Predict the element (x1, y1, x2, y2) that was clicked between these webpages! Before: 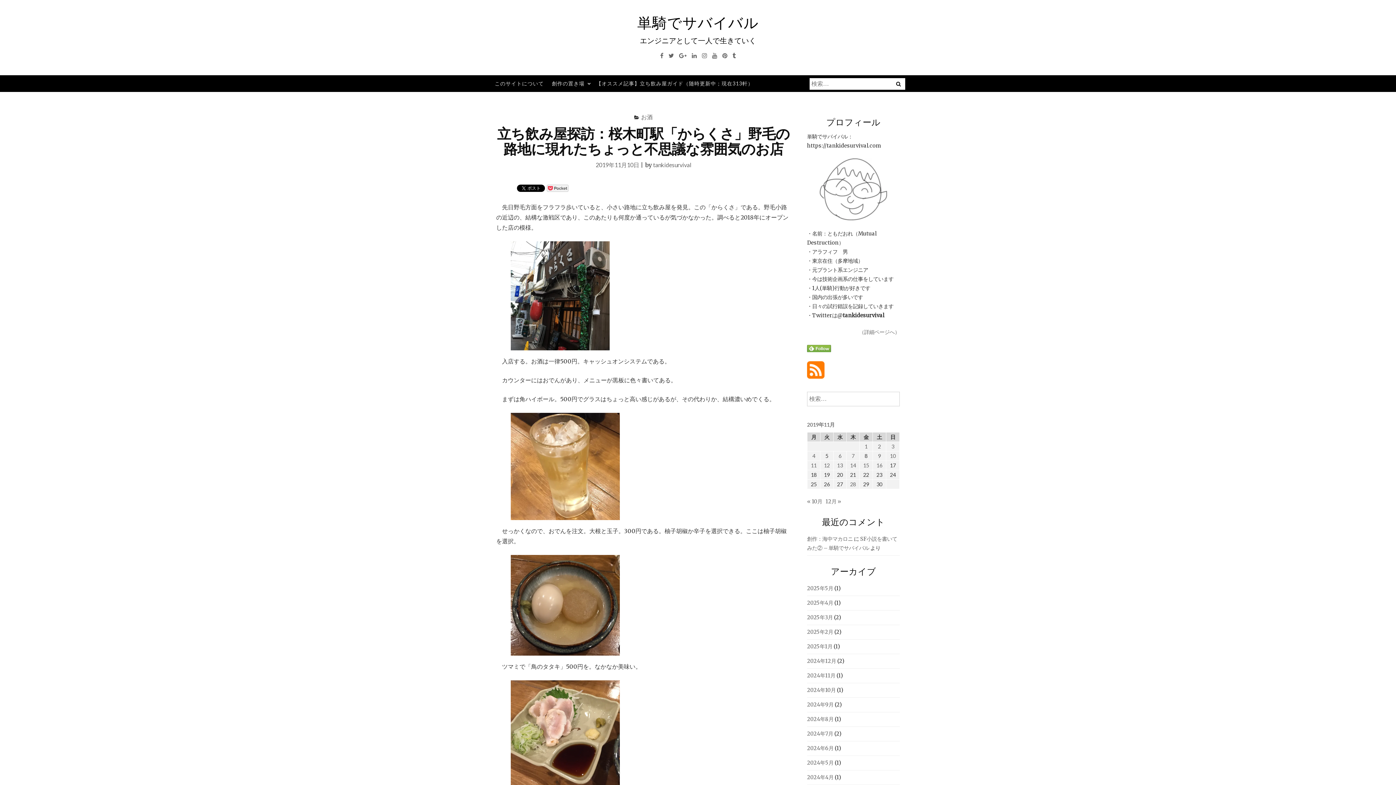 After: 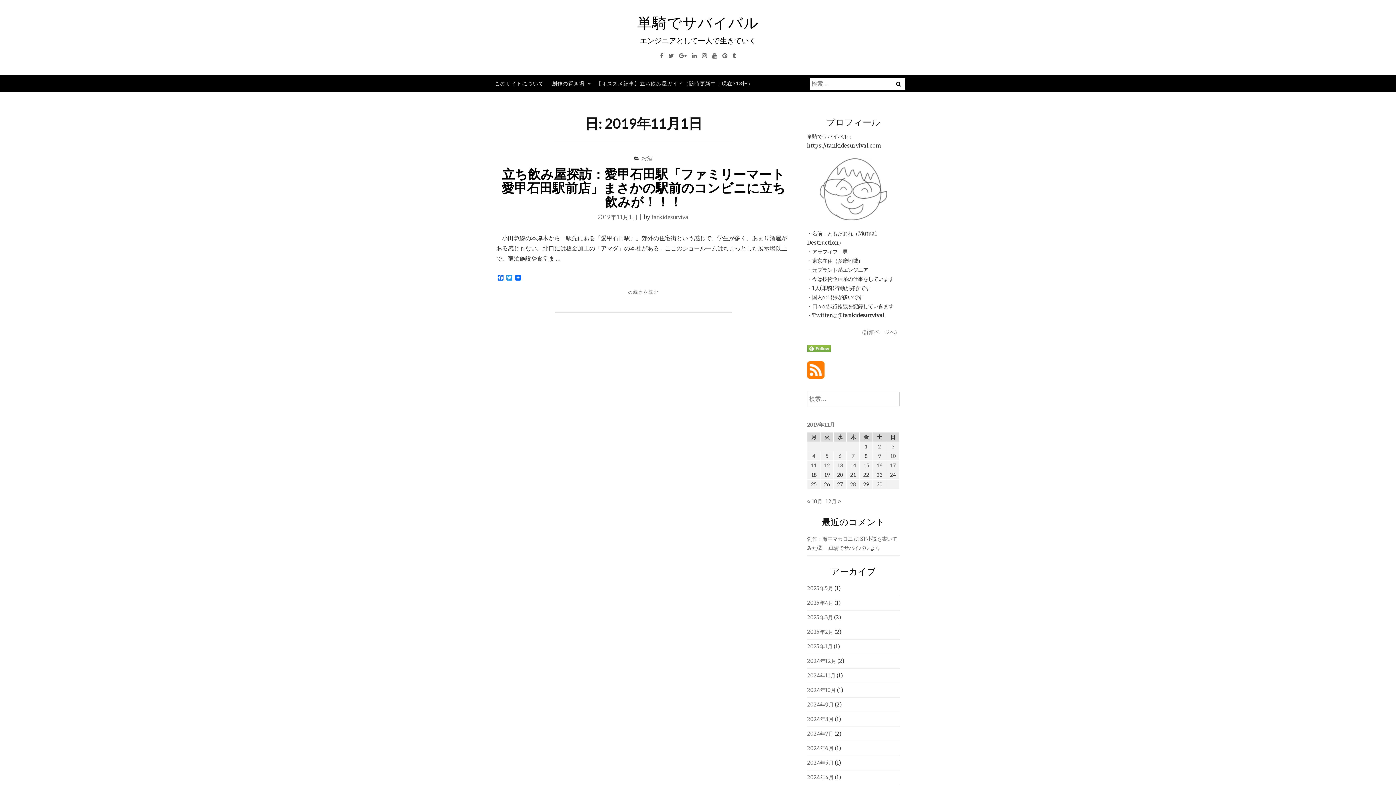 Action: label: 2019年11月1日 に投稿を公開 bbox: (864, 443, 867, 449)